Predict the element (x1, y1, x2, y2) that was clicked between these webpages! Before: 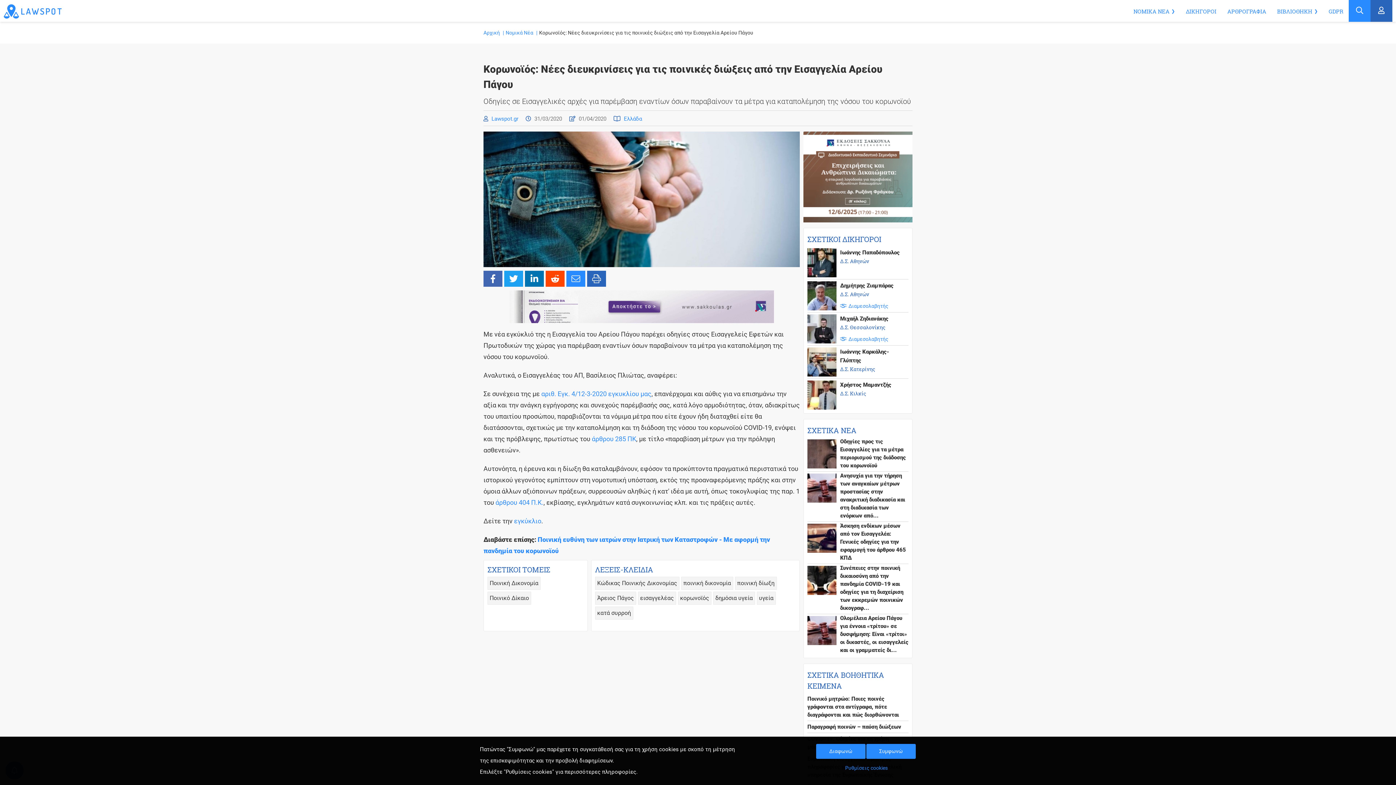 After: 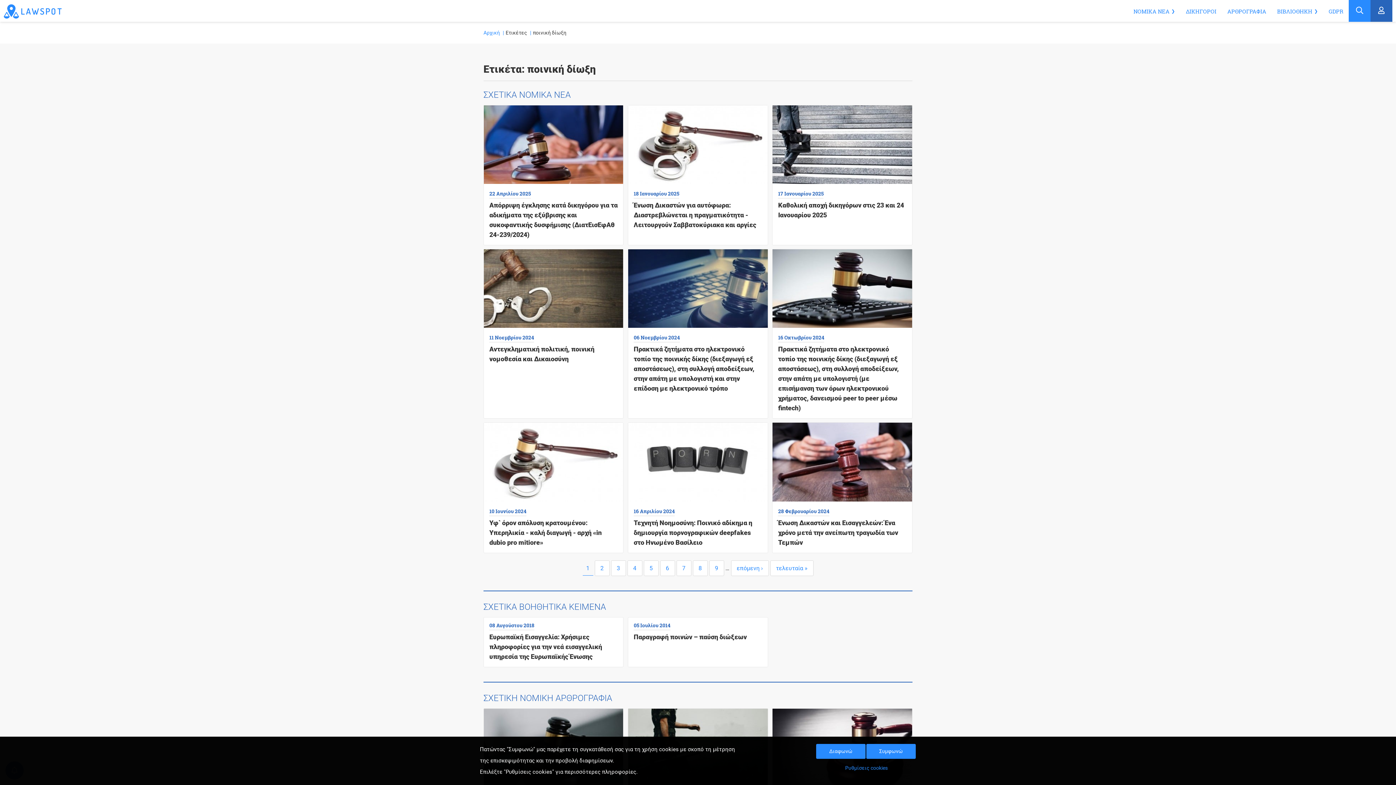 Action: label: ποινική δίωξη bbox: (735, 577, 777, 590)